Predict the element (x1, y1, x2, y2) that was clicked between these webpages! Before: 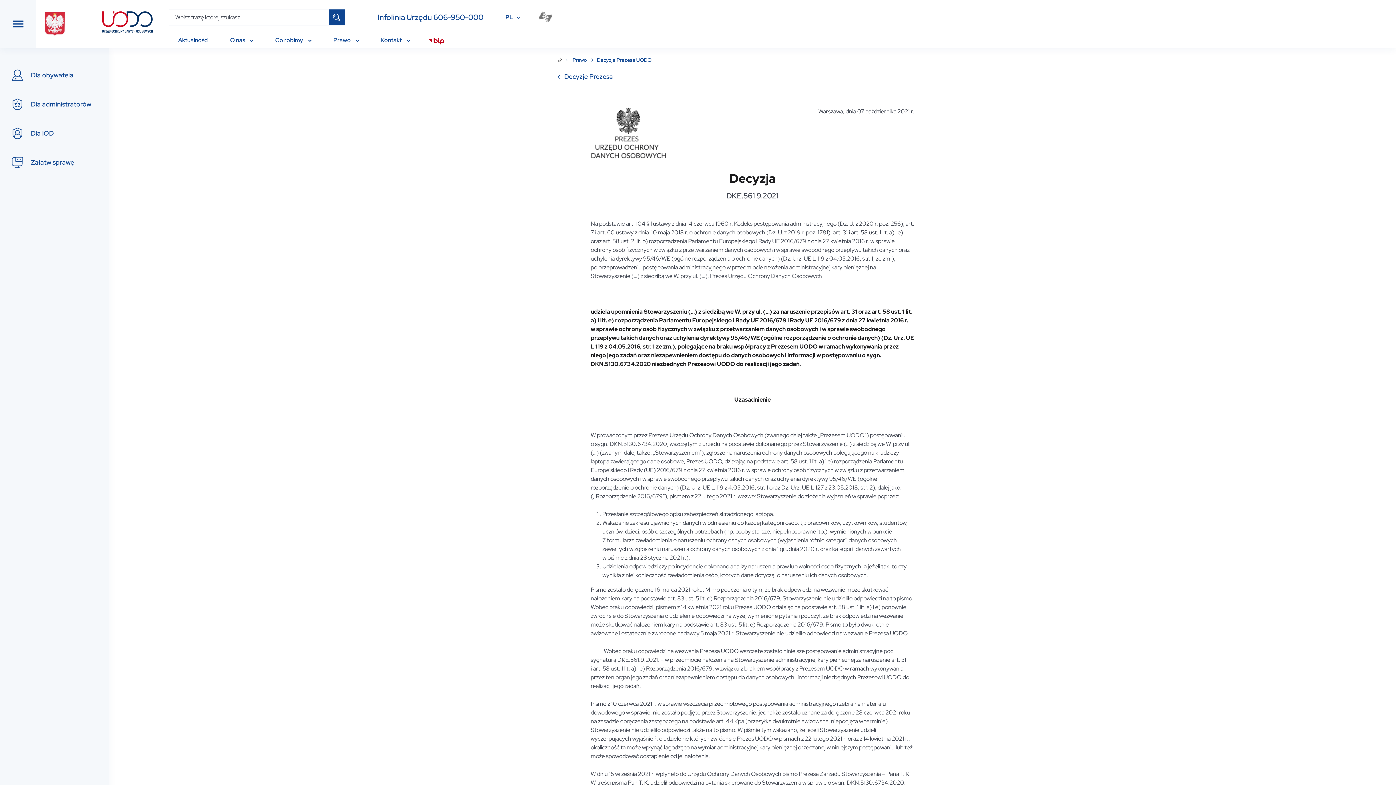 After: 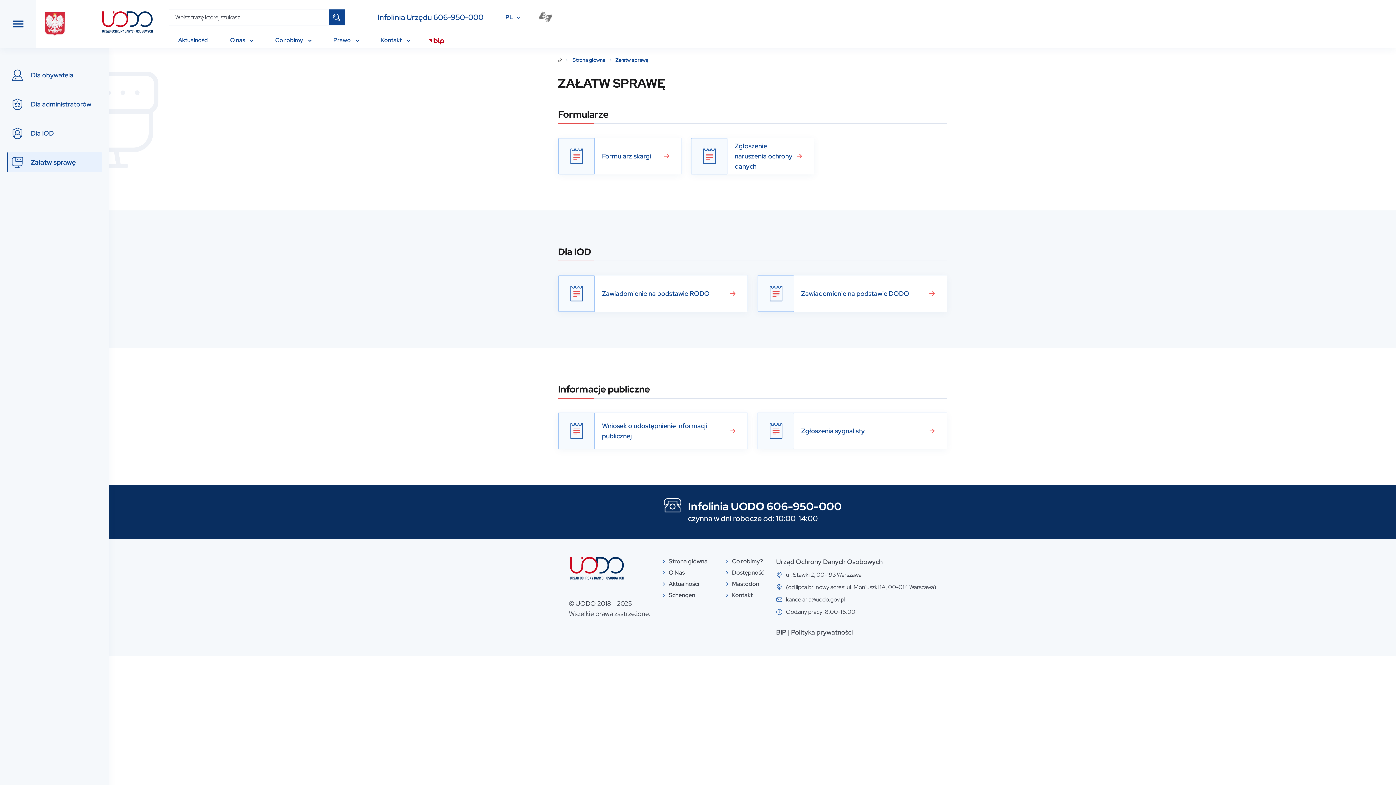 Action: label: Załatw sprawę bbox: (7, 152, 101, 172)